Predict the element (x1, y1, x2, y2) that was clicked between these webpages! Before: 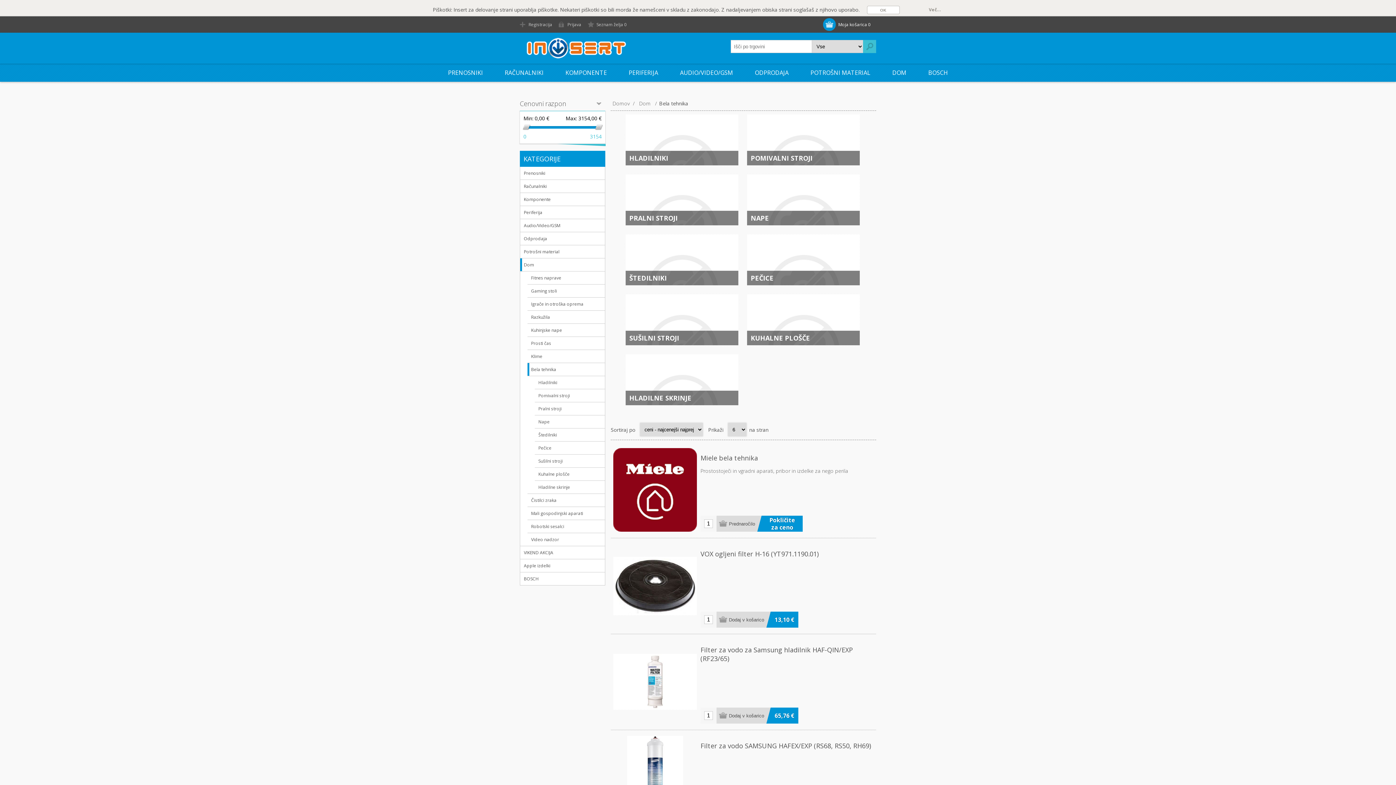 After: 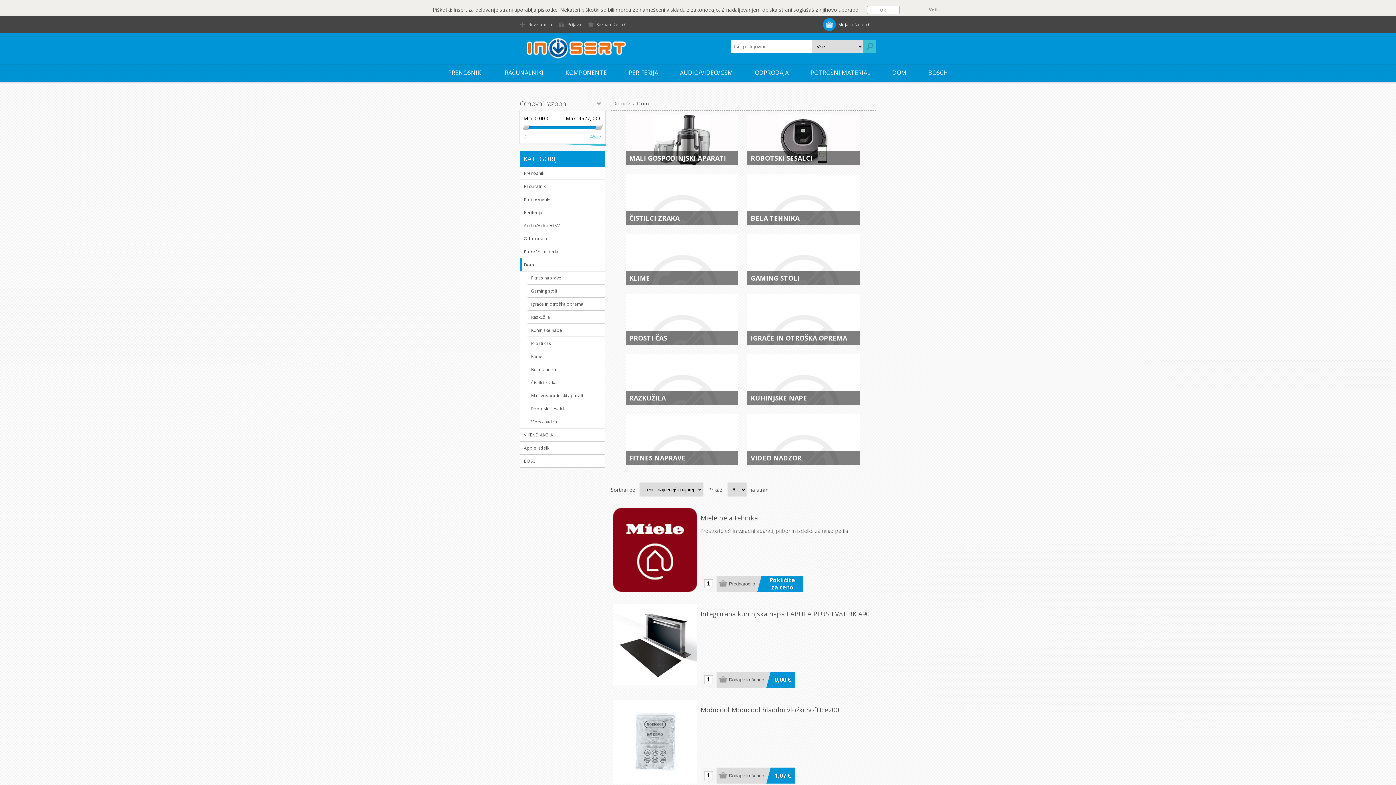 Action: label: DOM bbox: (881, 63, 917, 81)